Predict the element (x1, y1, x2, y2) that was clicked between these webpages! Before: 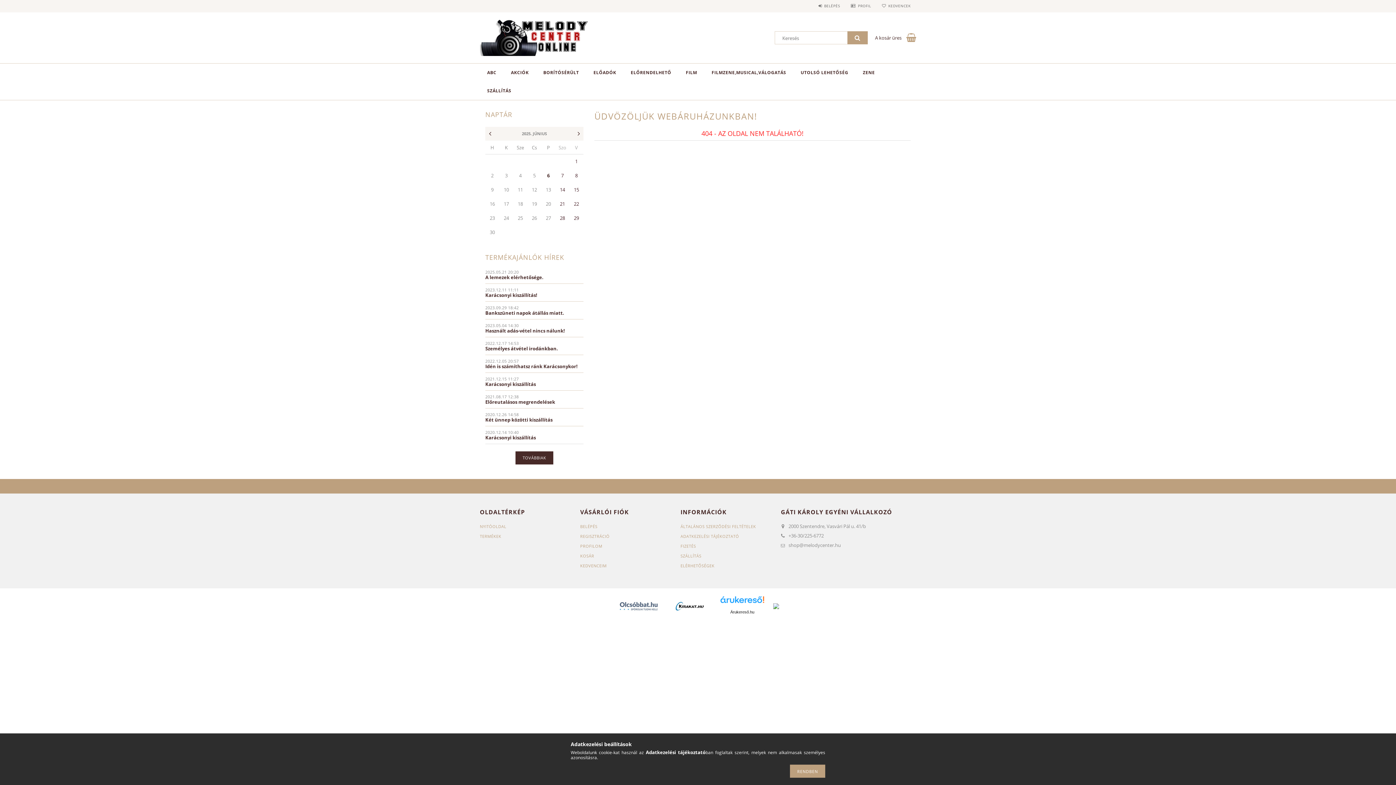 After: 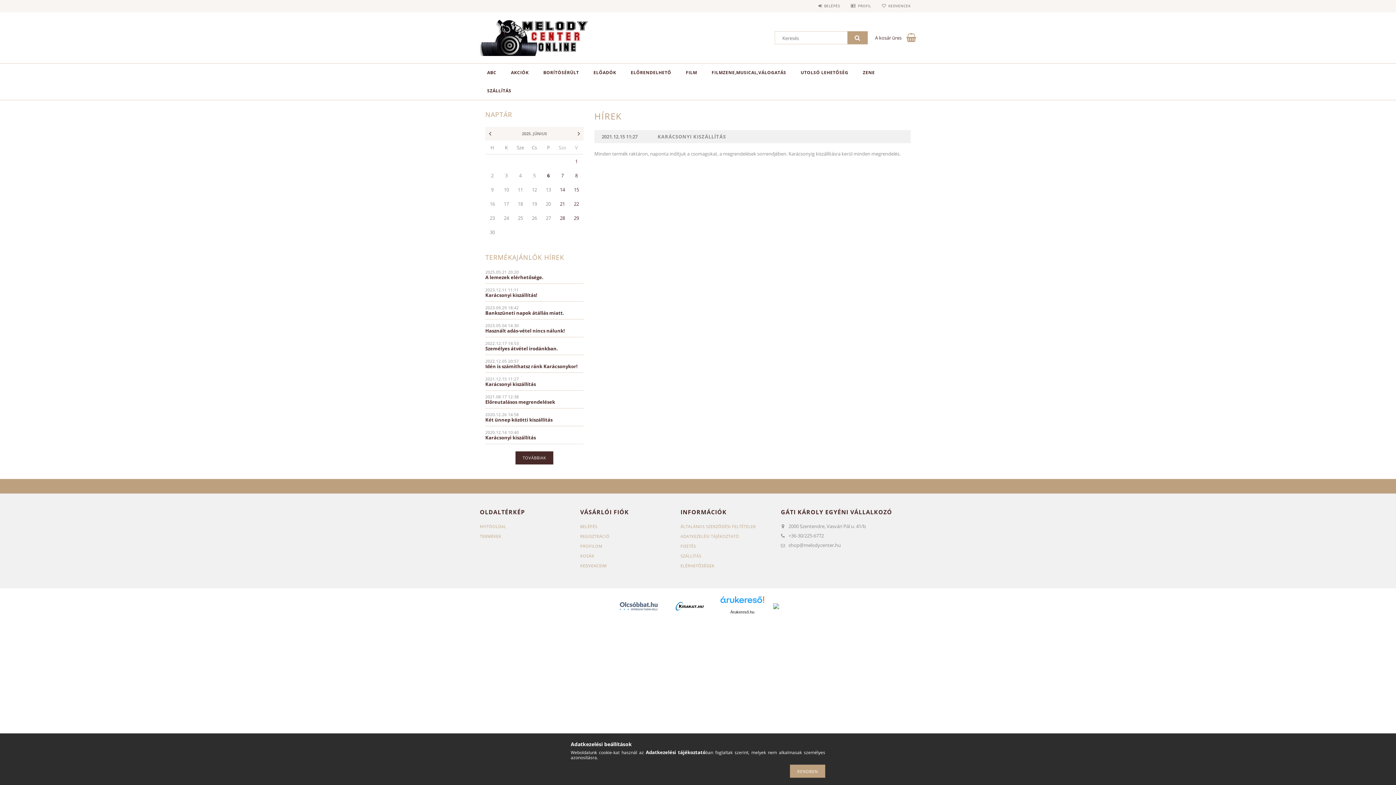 Action: bbox: (485, 381, 583, 386) label: Karácsonyi kiszállítás